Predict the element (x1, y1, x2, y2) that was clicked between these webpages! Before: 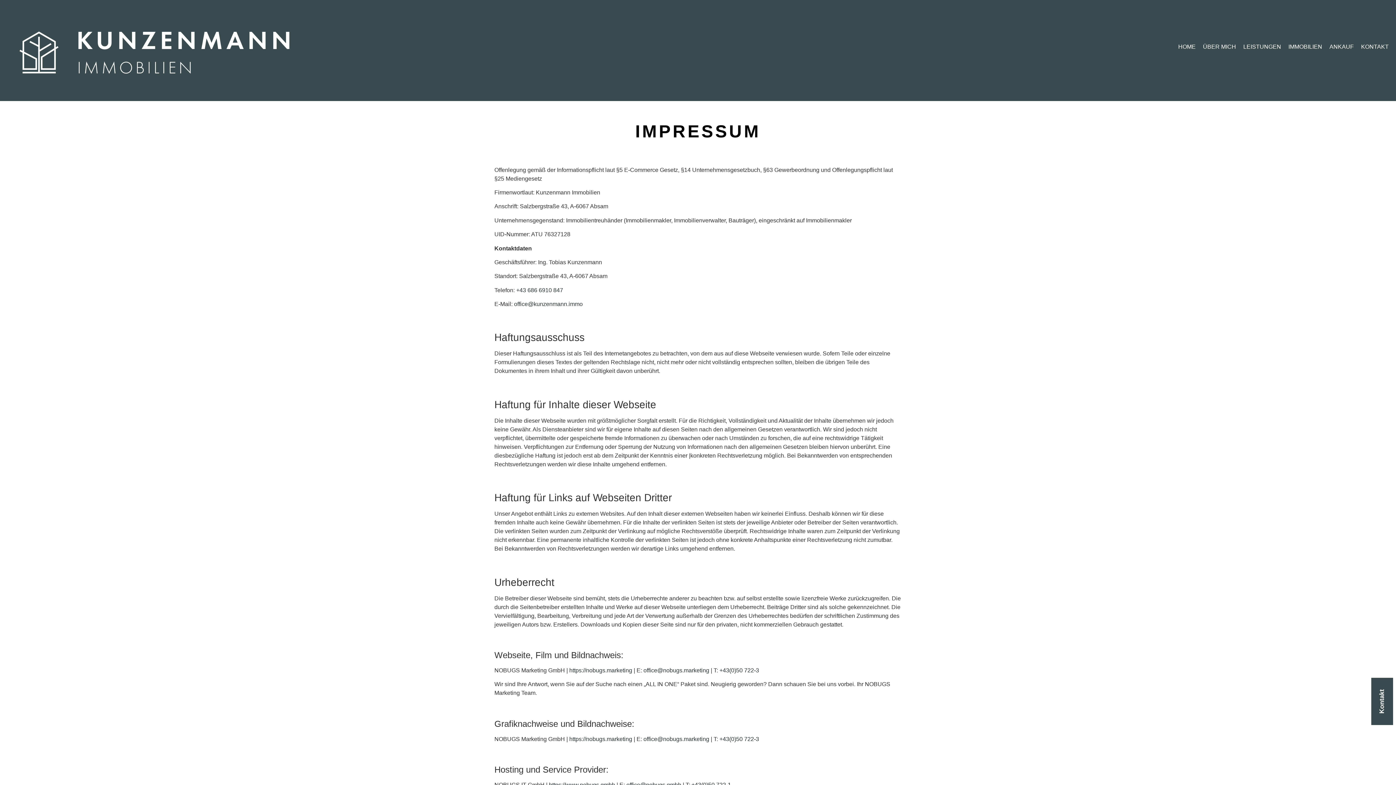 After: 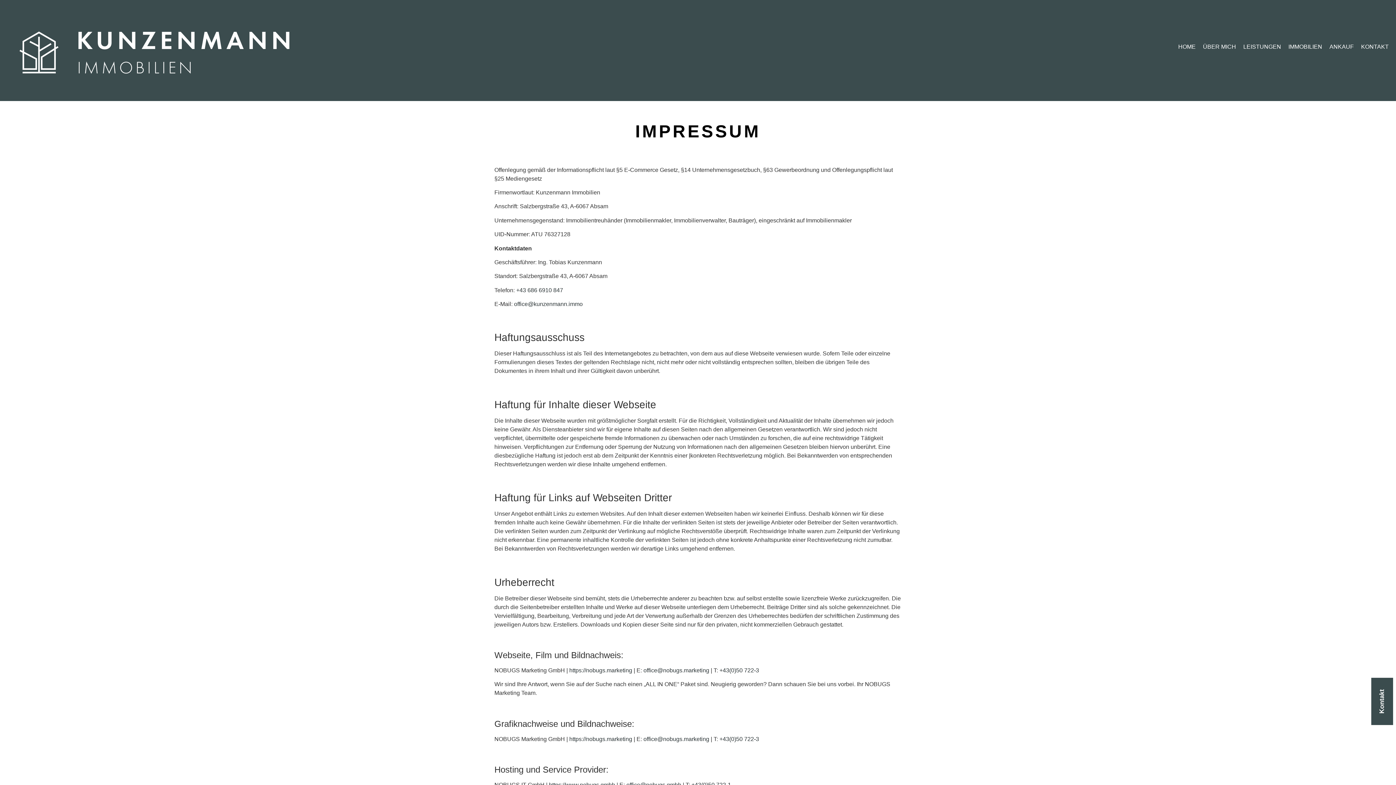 Action: bbox: (569, 667, 632, 673) label: https://nobugs.marketing